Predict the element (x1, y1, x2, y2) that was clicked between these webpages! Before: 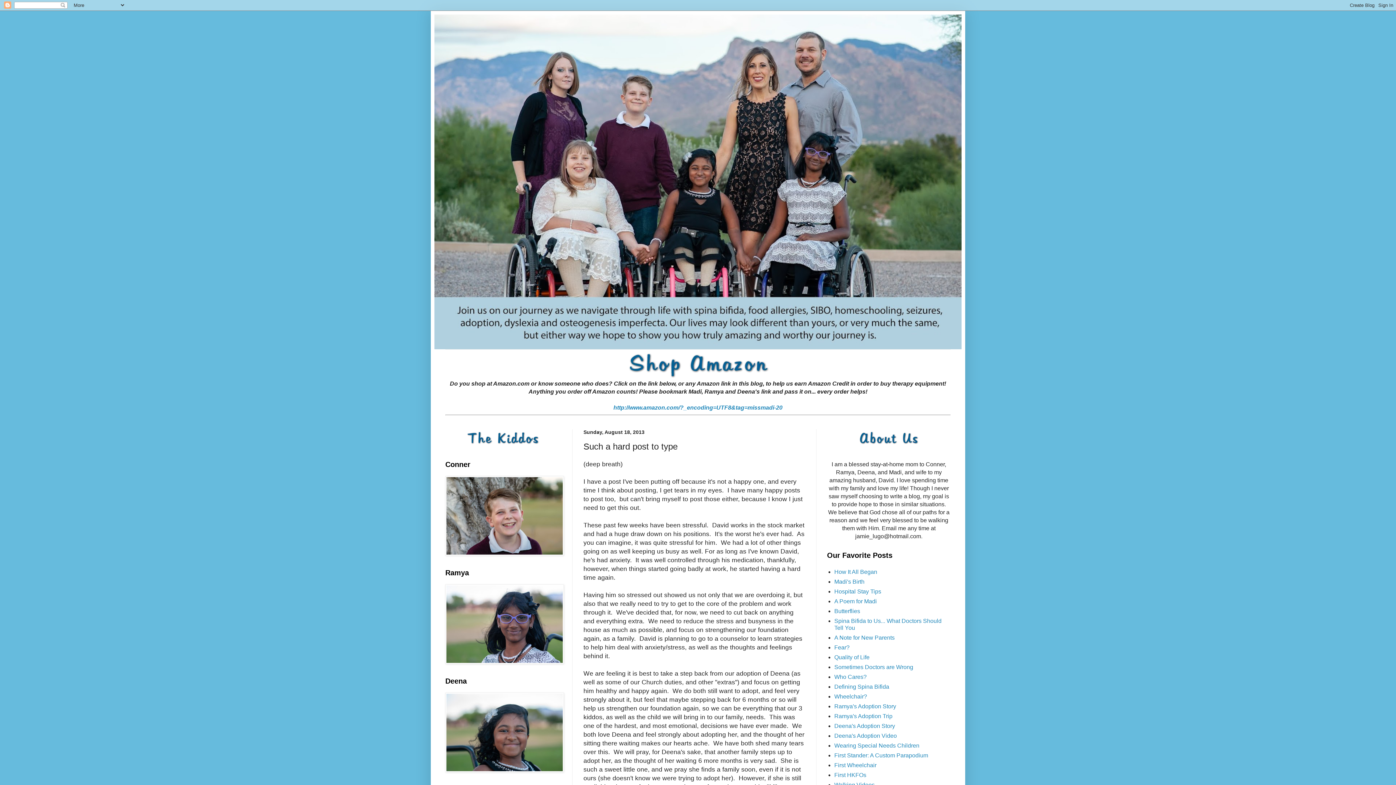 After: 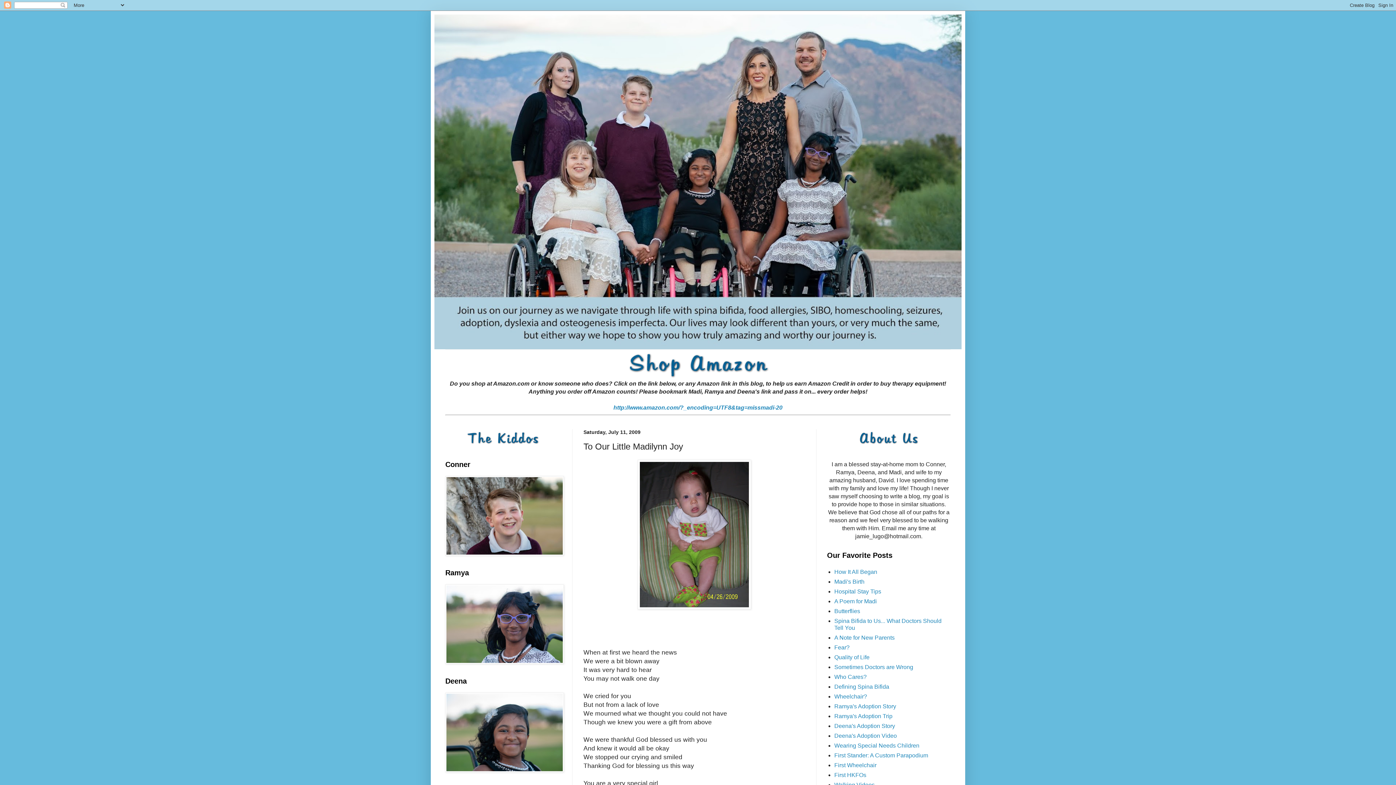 Action: label: A Poem for Madi bbox: (834, 598, 877, 604)